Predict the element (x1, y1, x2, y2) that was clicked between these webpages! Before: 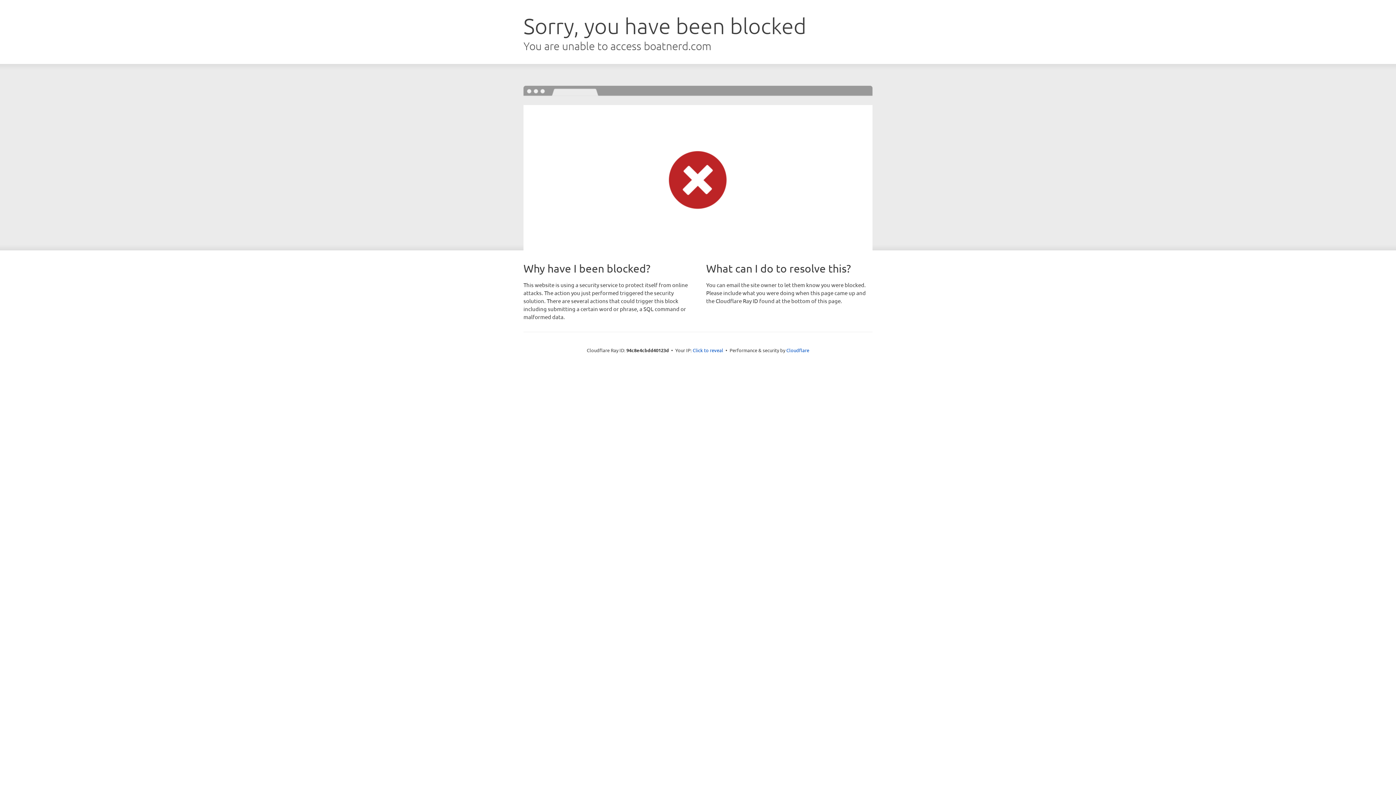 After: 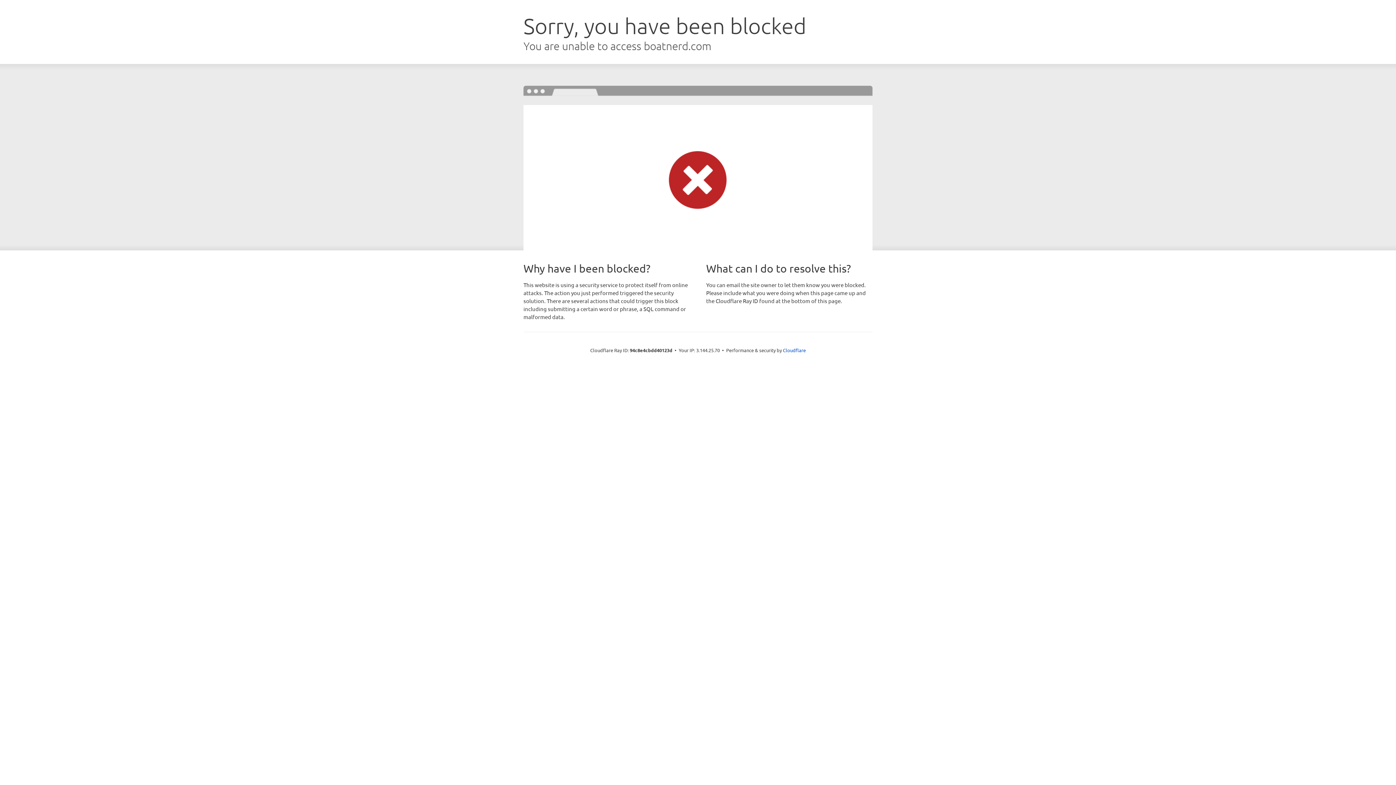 Action: bbox: (692, 346, 723, 353) label: Click to reveal